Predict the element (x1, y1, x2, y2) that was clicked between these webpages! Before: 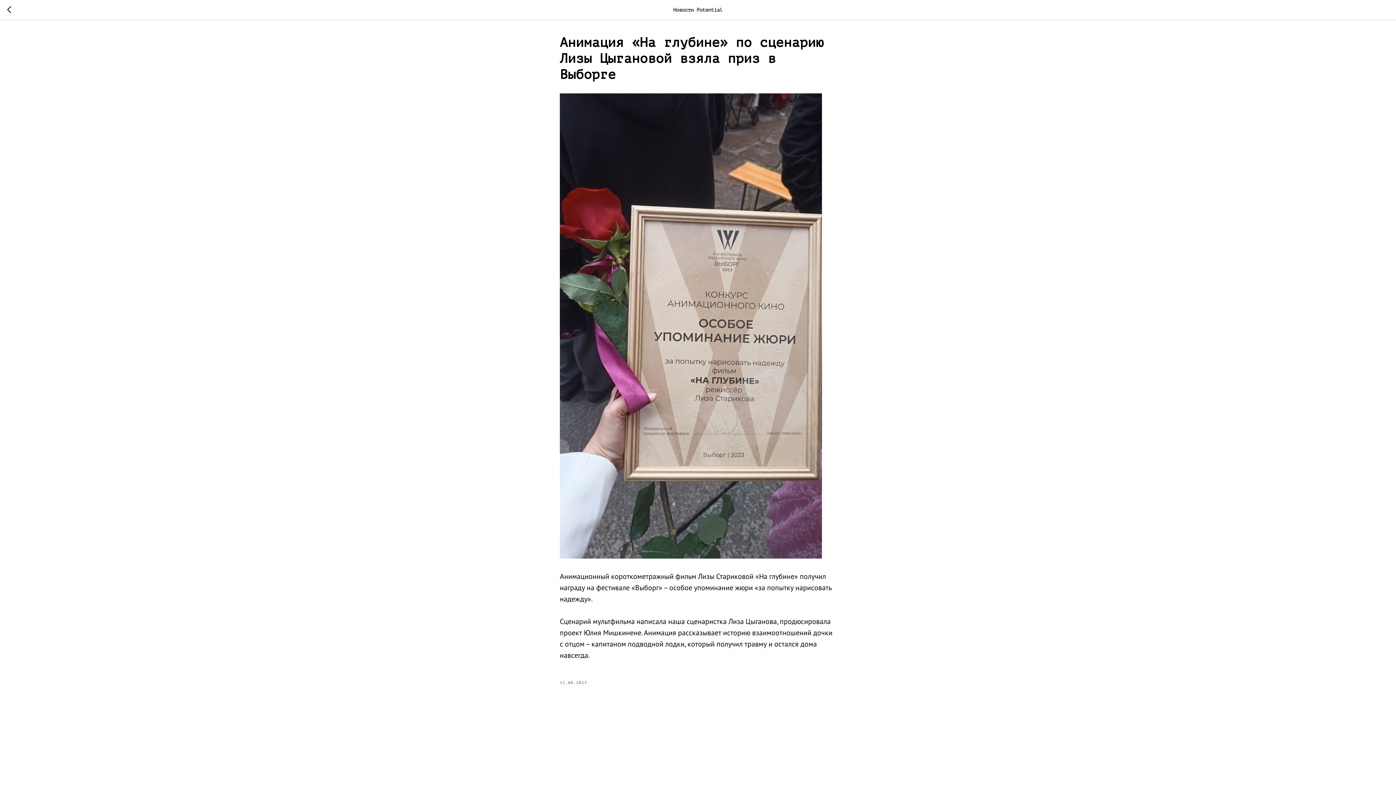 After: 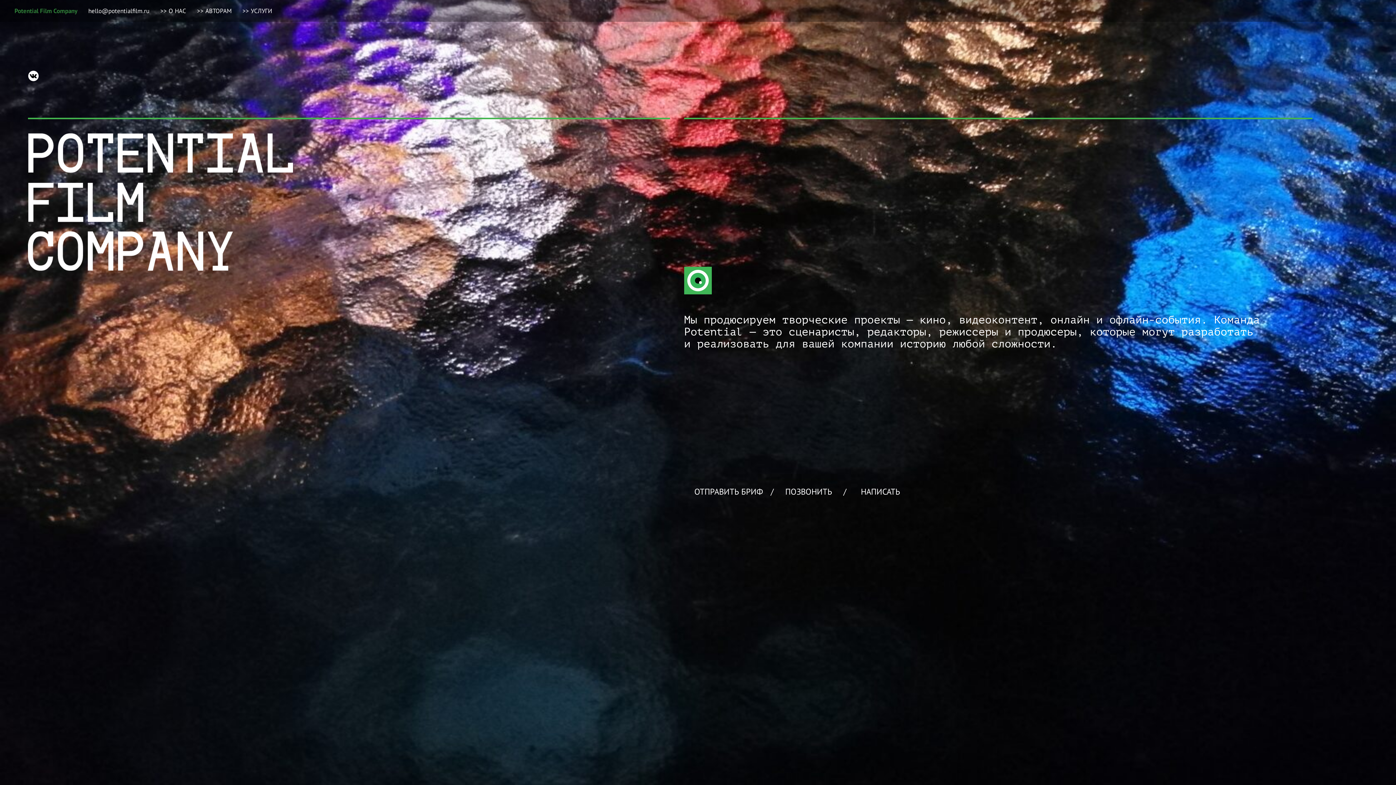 Action: bbox: (7, 5, 15, 14)